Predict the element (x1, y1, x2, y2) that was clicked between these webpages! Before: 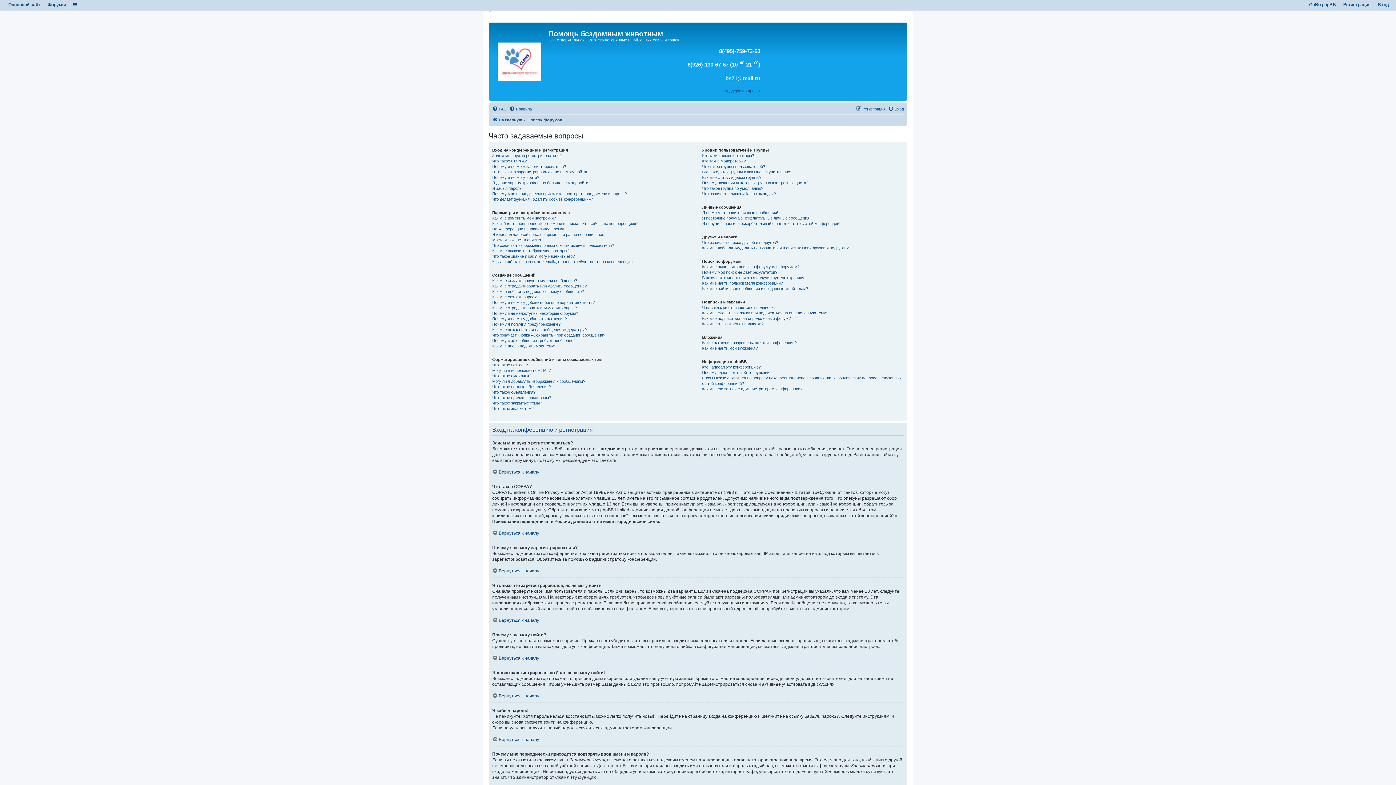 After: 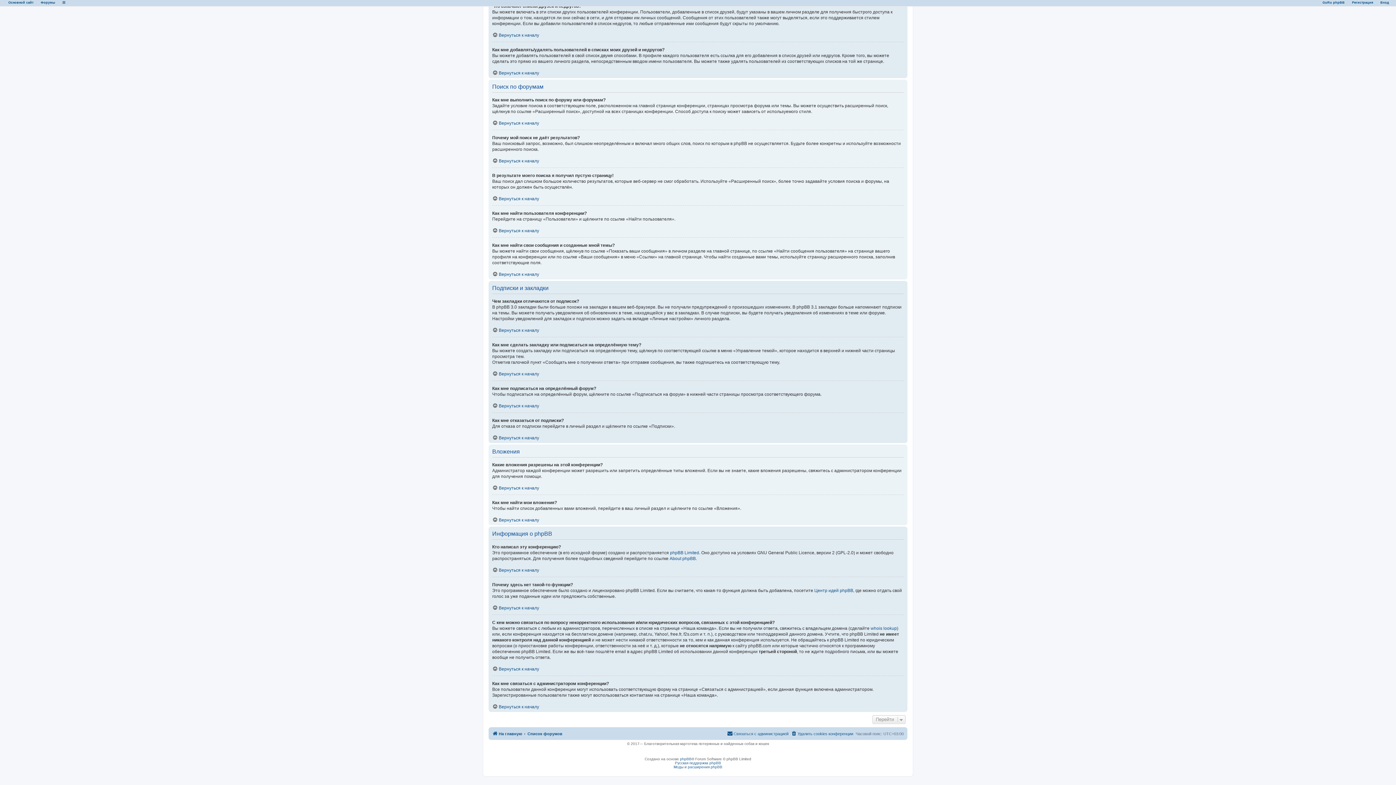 Action: label: Как мне найти пользователя конференции? bbox: (702, 280, 783, 286)